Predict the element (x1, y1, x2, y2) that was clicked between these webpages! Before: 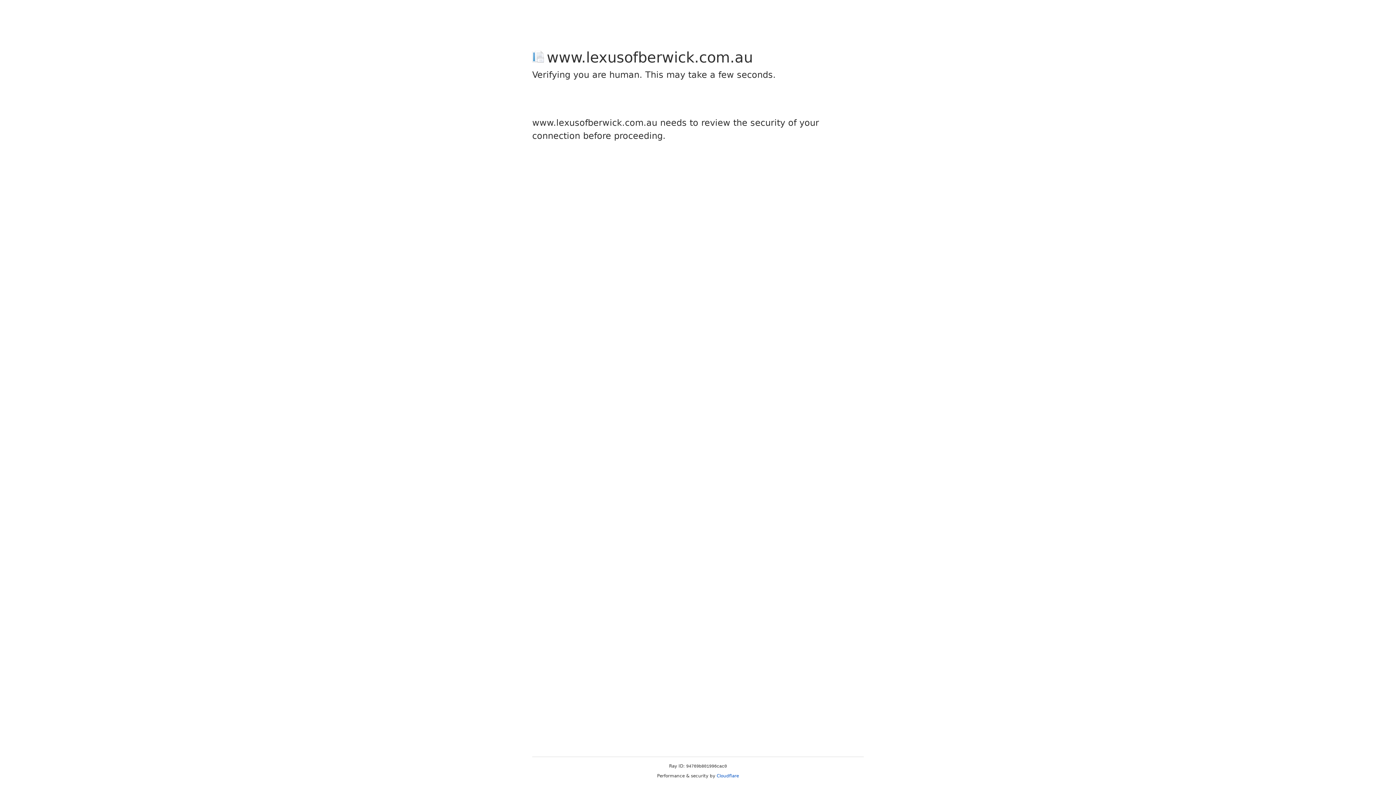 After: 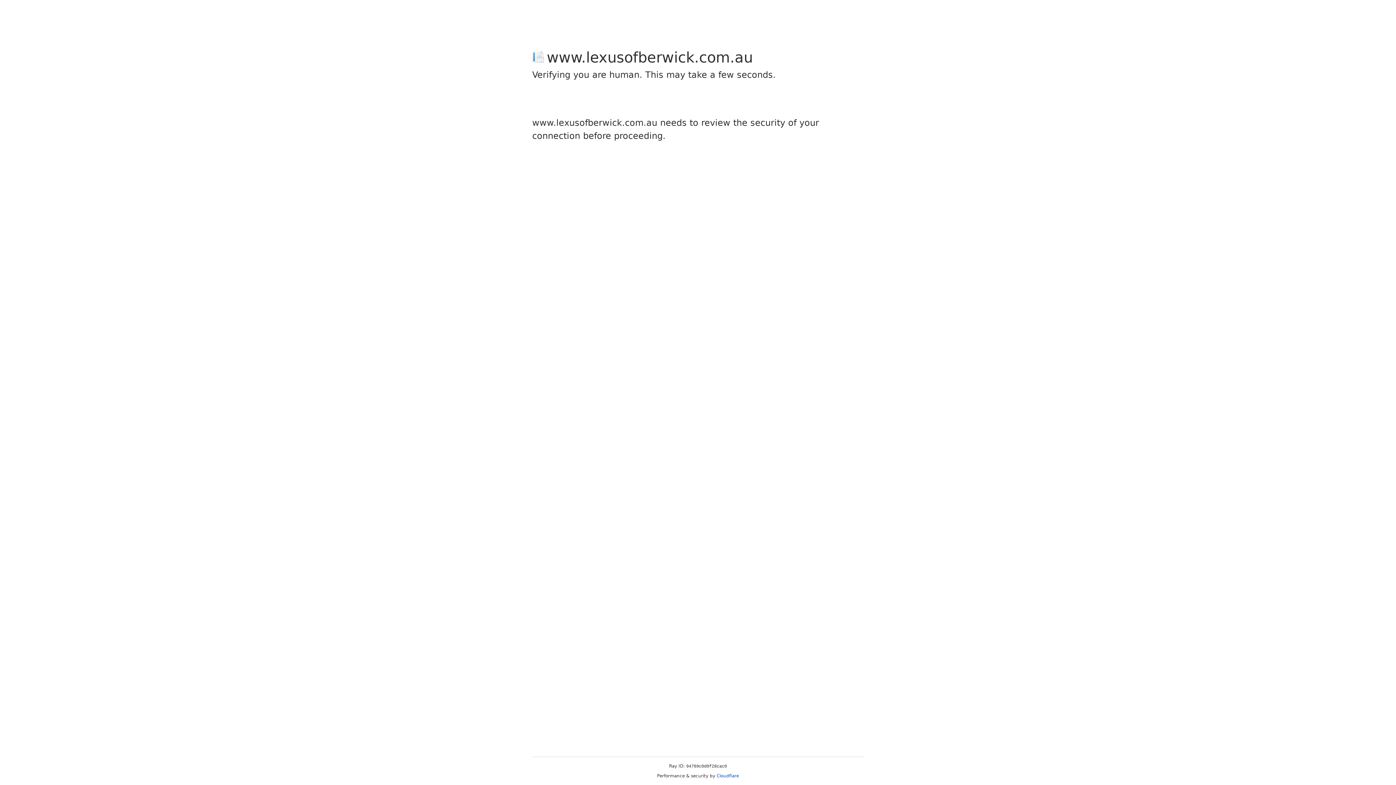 Action: label: Cloudflare bbox: (716, 773, 739, 778)